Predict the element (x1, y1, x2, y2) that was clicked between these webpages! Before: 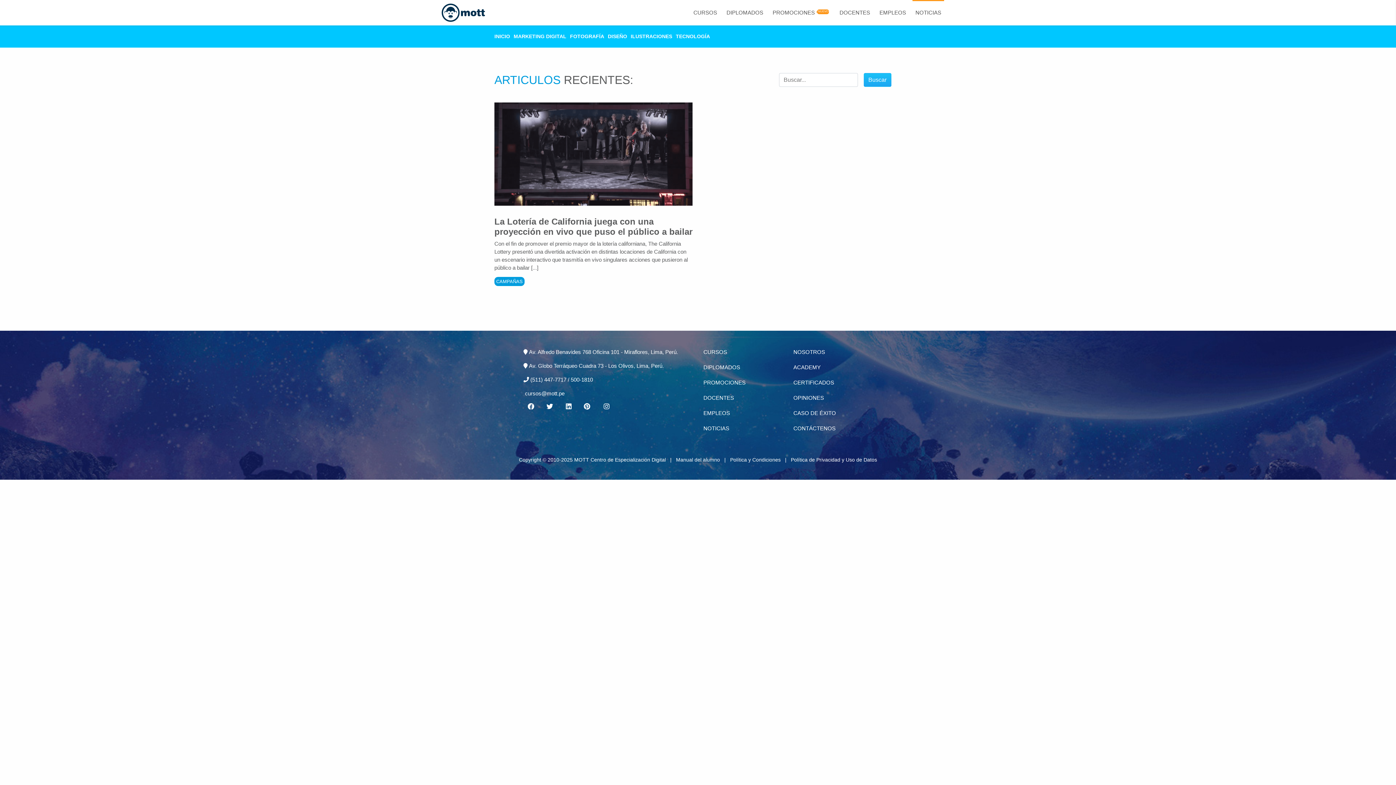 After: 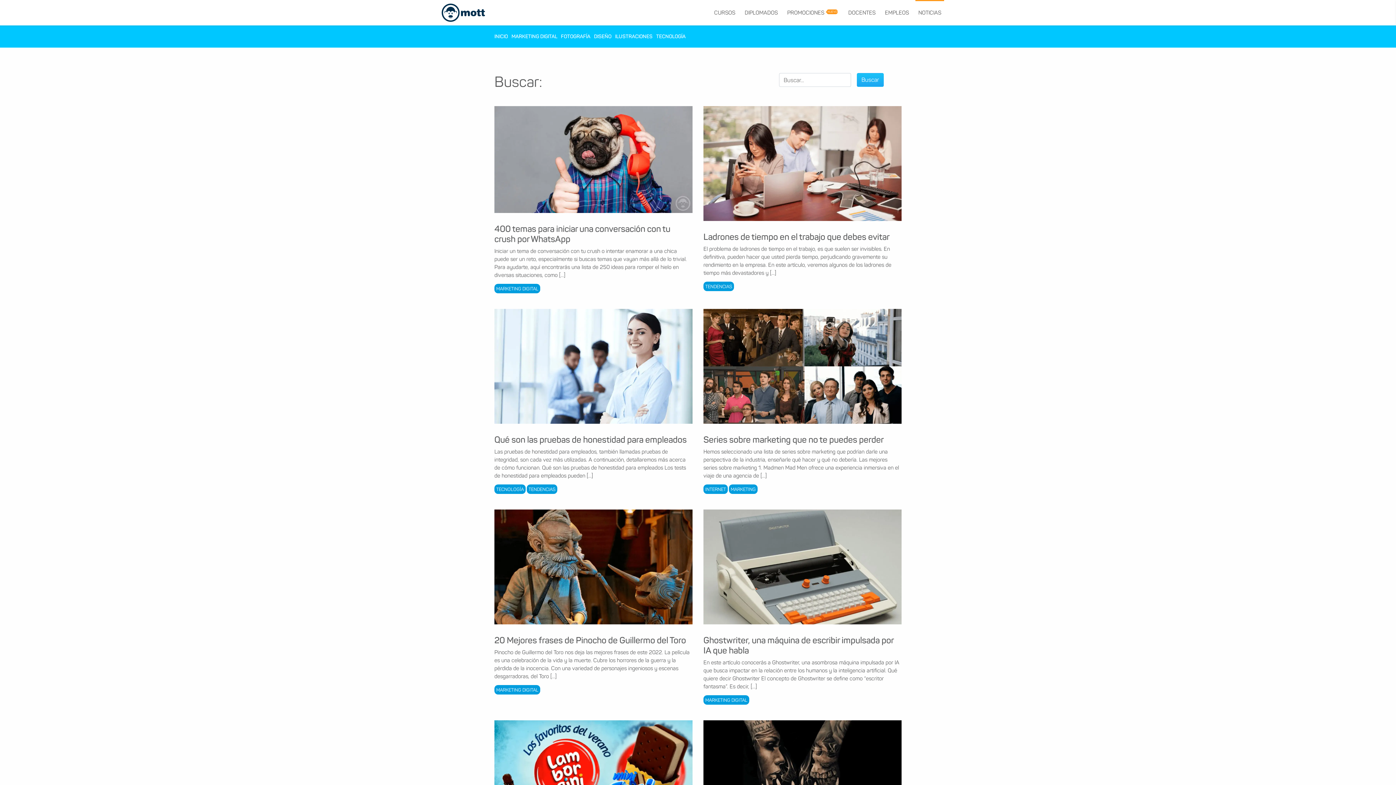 Action: bbox: (863, 73, 891, 86) label: Buscar